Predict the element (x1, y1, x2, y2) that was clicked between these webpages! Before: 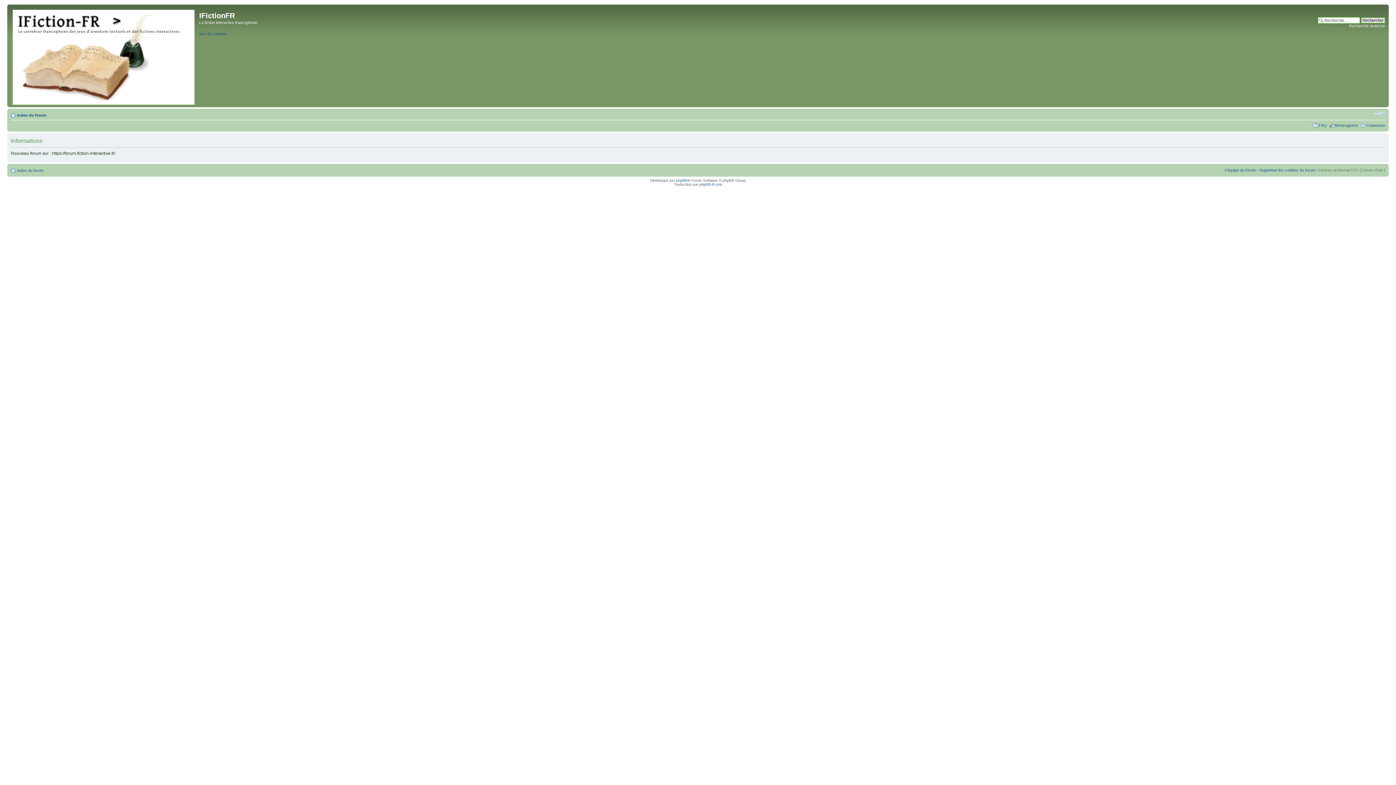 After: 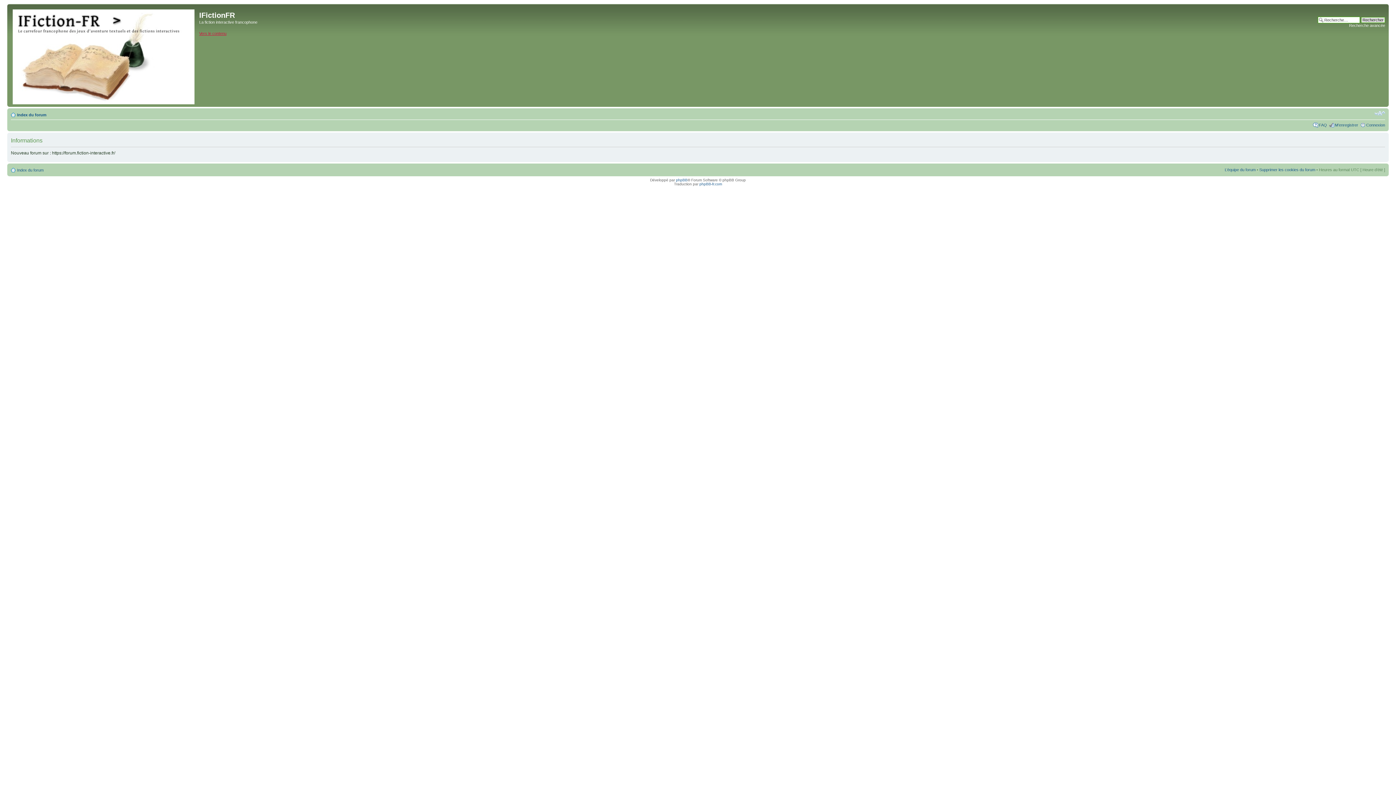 Action: bbox: (199, 31, 226, 35) label: Vers le contenu